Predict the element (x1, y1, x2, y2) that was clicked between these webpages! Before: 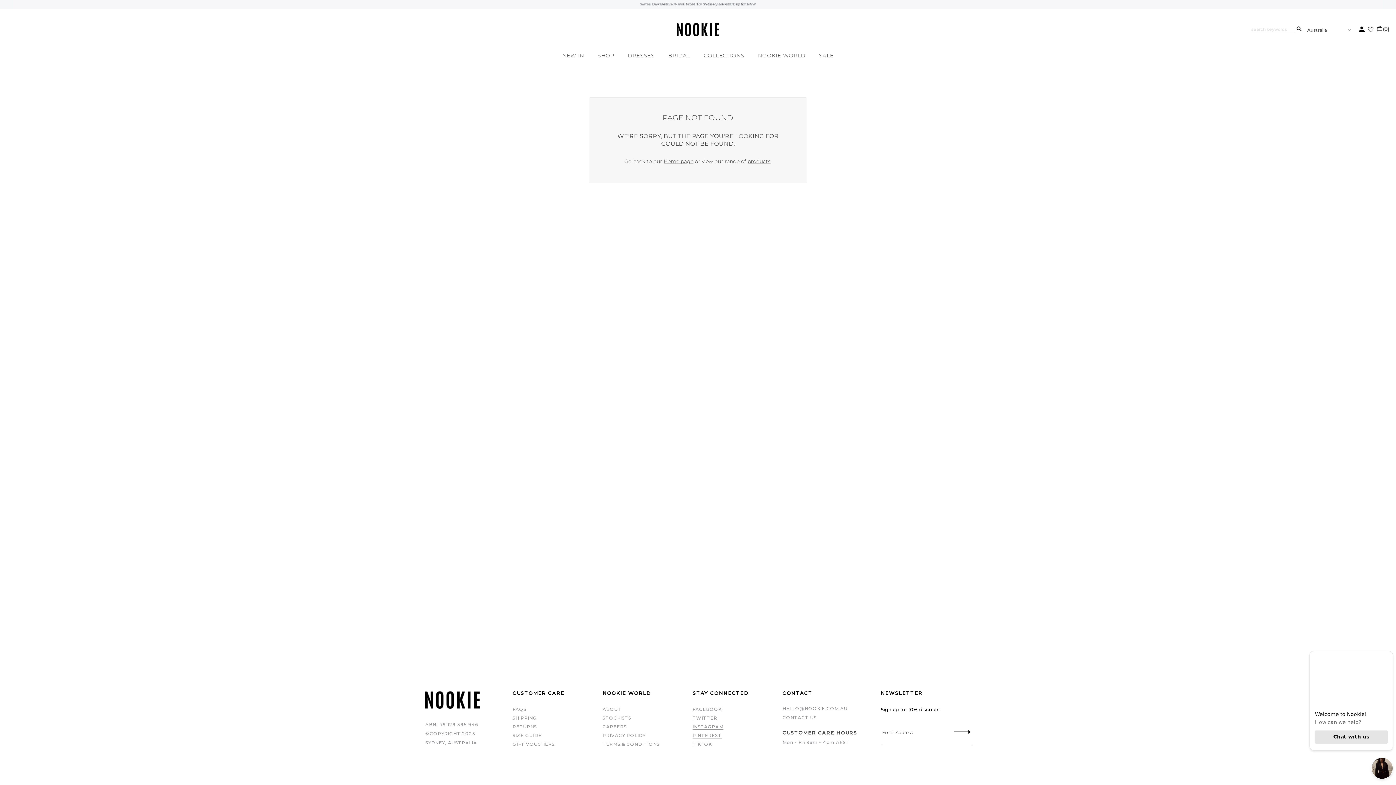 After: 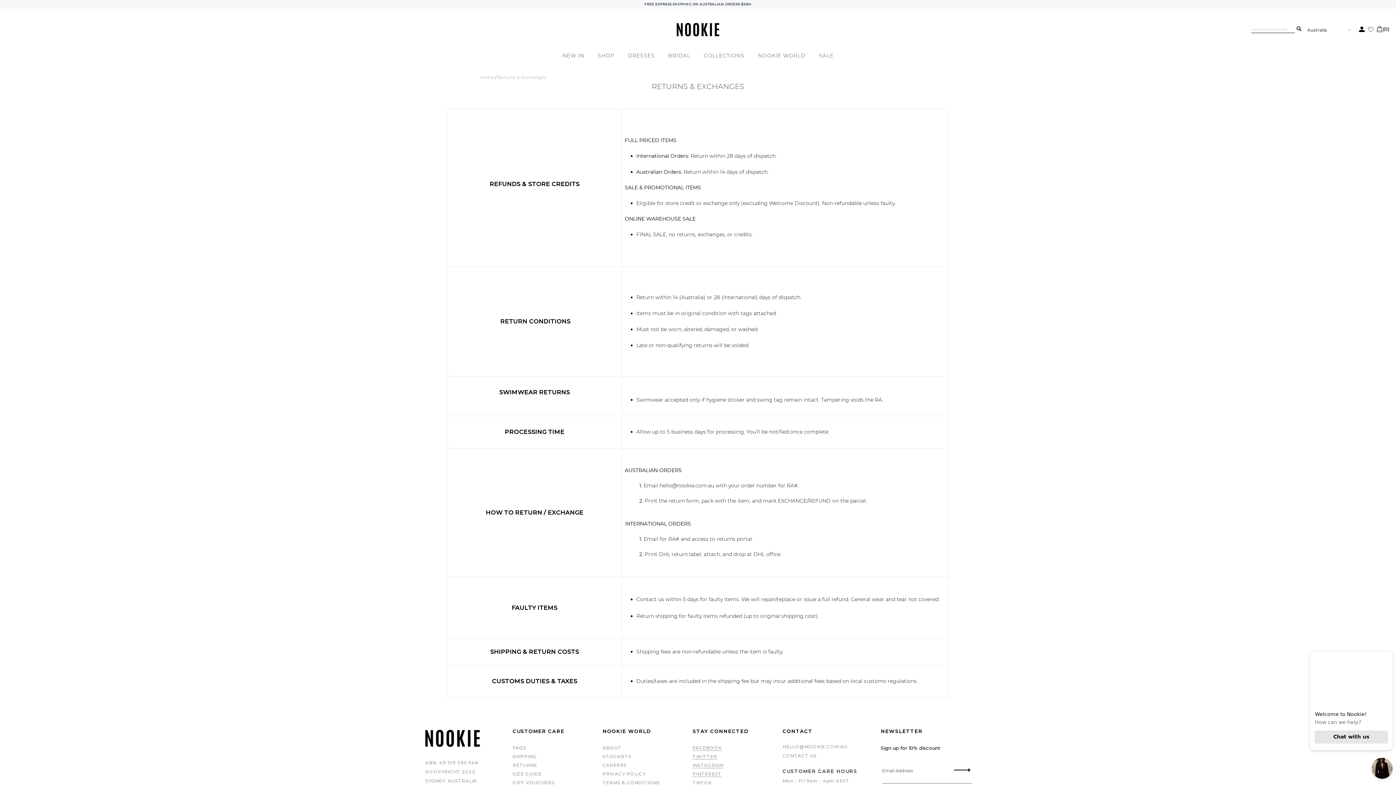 Action: bbox: (512, 724, 537, 729) label: RETURNS